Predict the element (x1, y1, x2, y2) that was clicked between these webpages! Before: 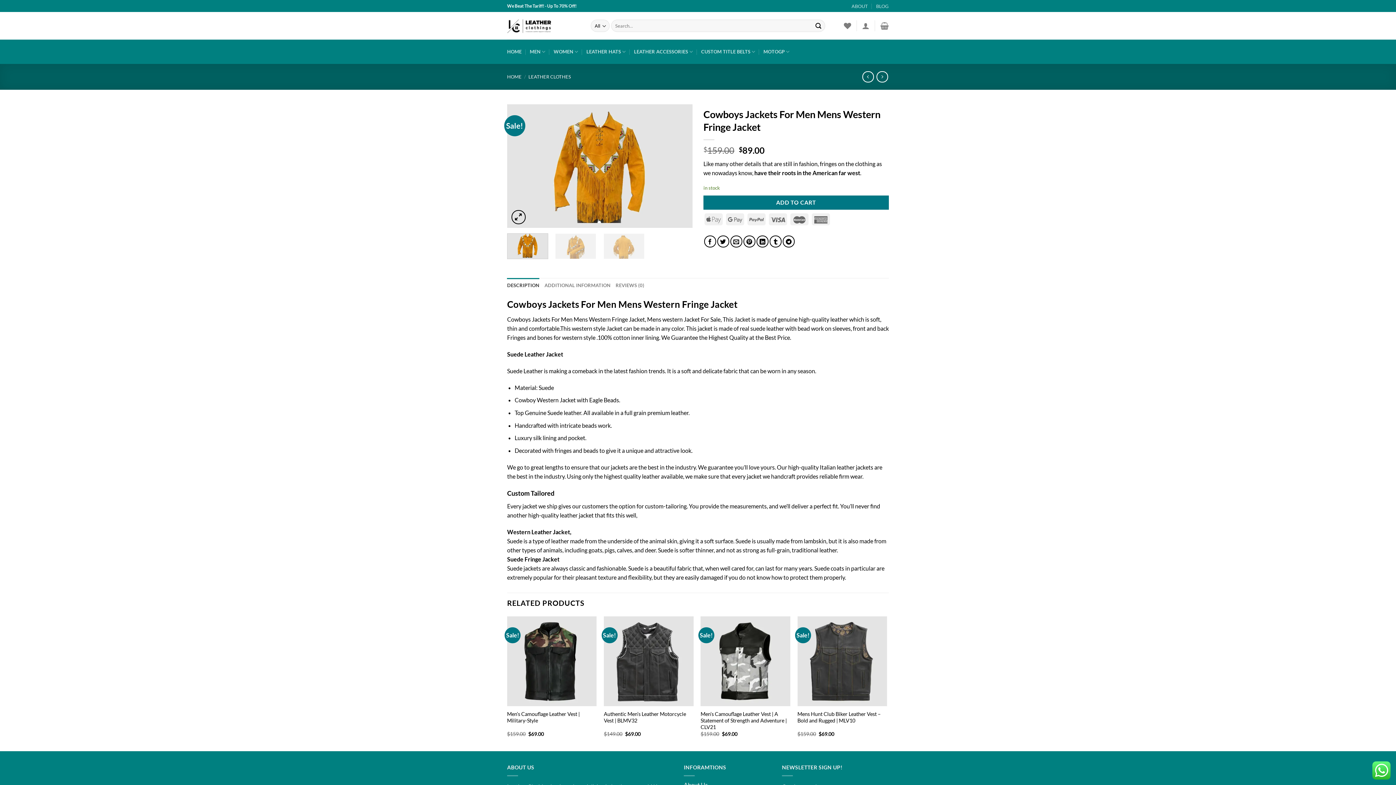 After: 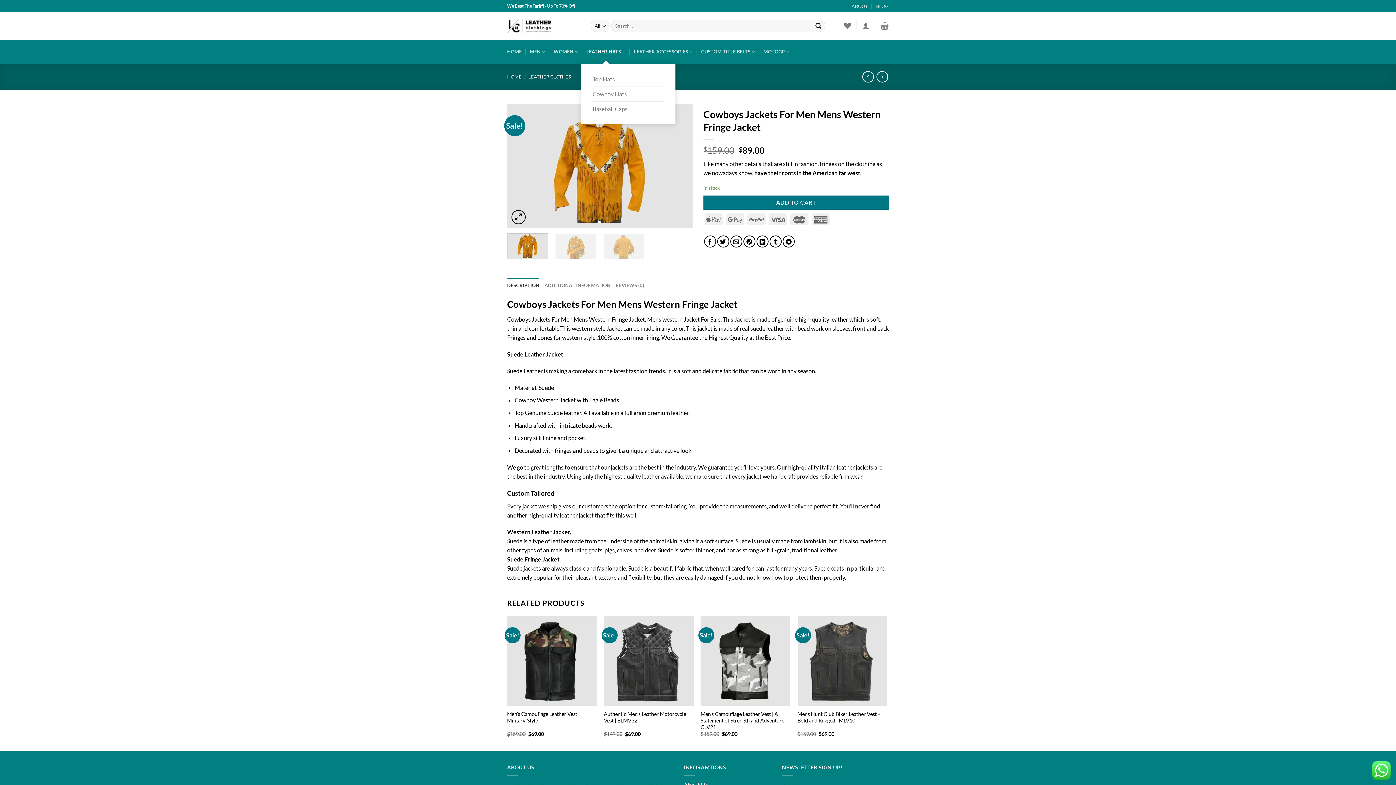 Action: label: LEATHER HATS bbox: (586, 39, 626, 64)